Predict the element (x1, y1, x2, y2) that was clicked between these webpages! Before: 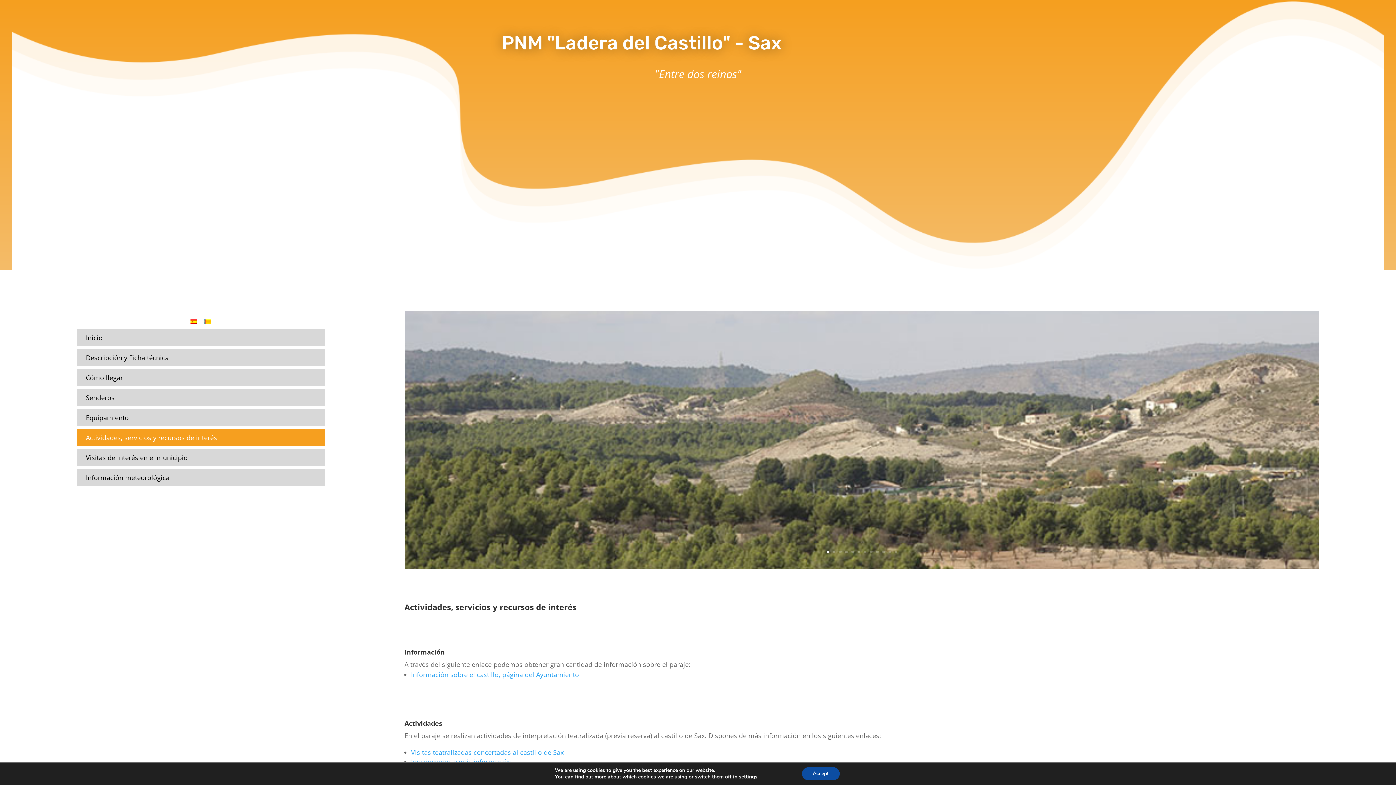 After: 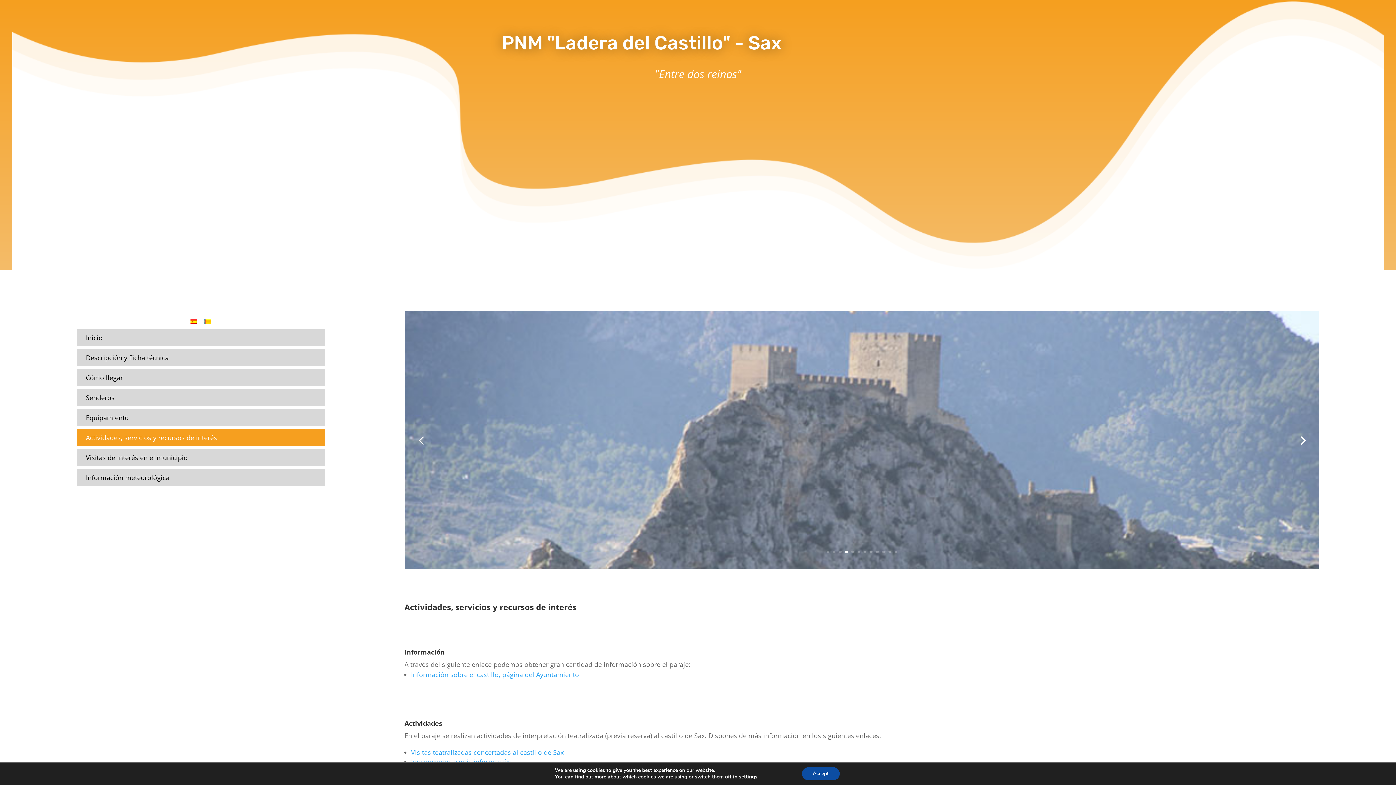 Action: label: 4 bbox: (845, 550, 847, 553)